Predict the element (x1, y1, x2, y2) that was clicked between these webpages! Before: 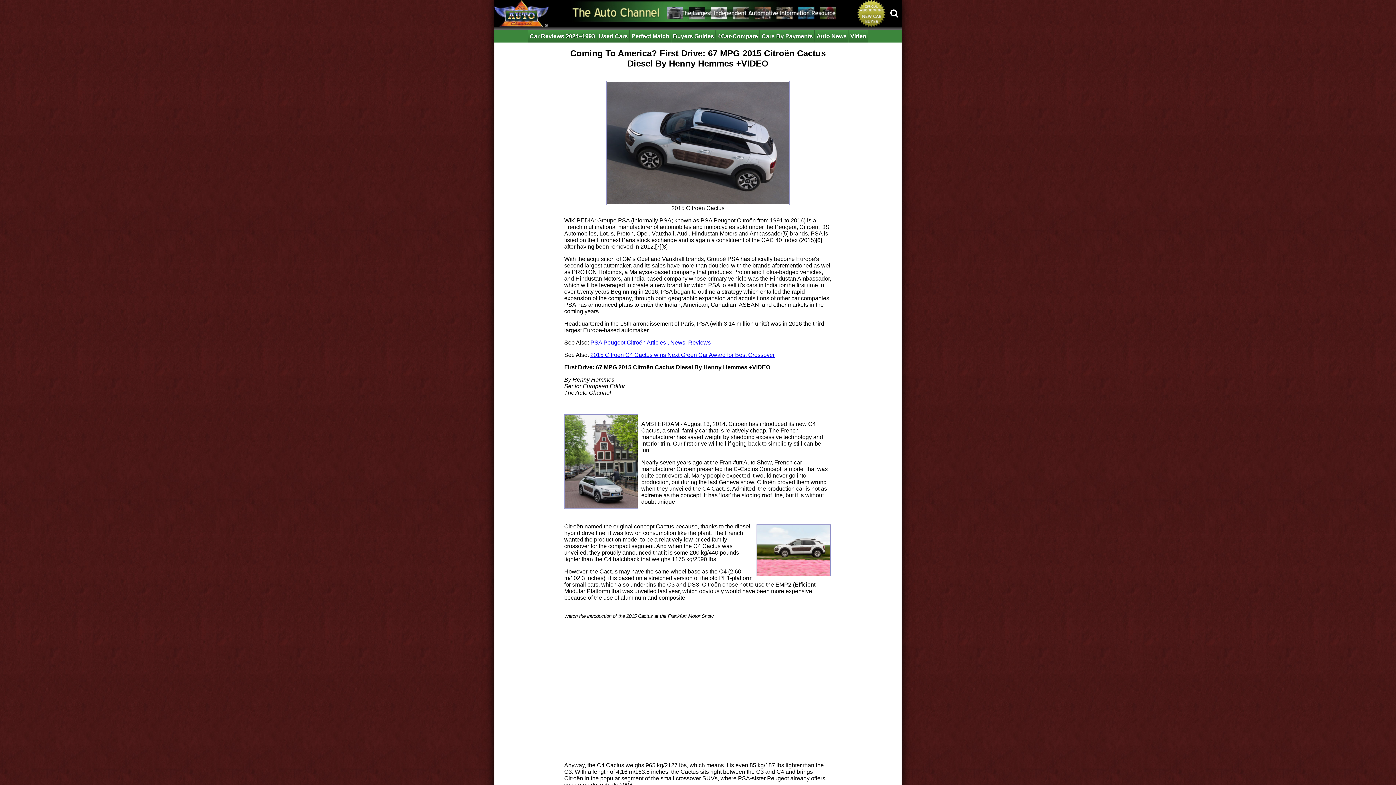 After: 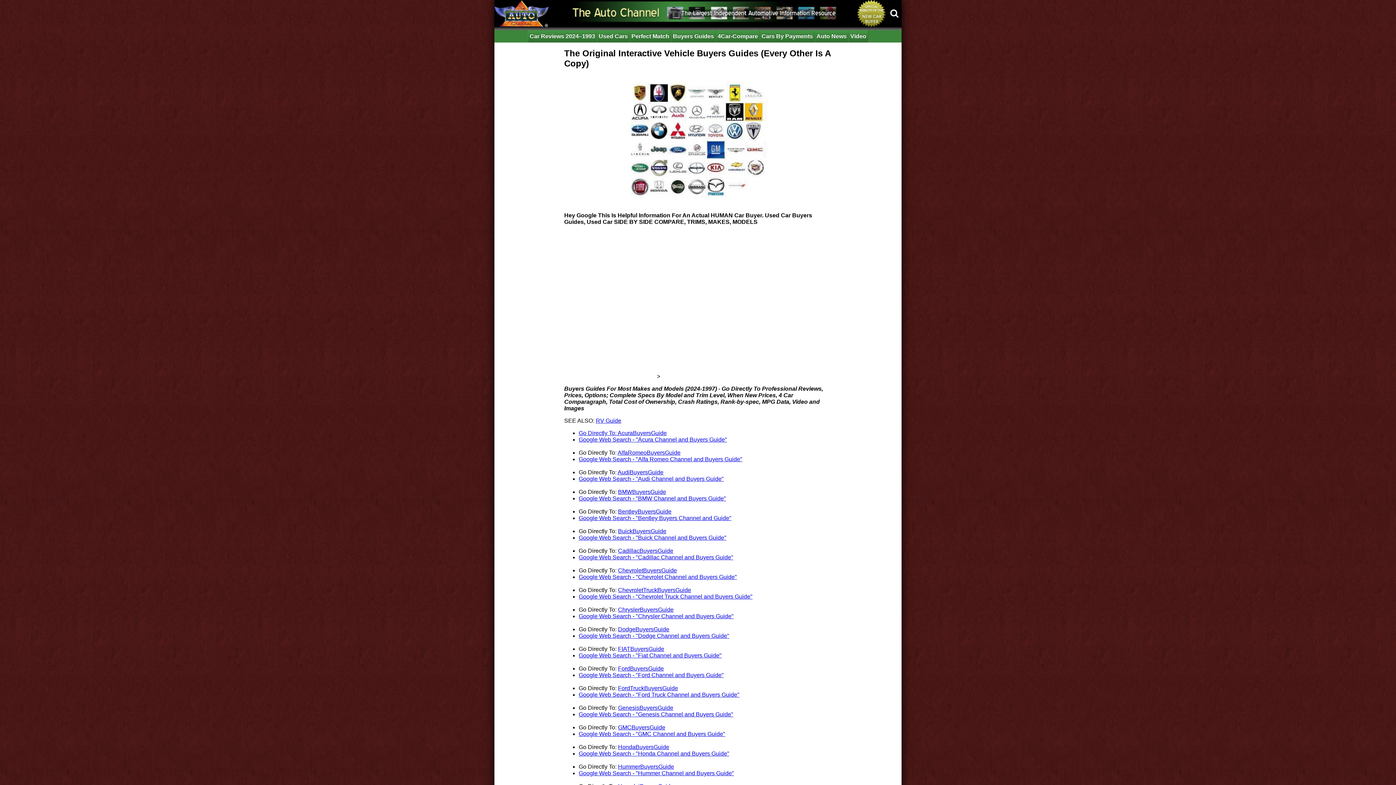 Action: label: Buyers Guides bbox: (671, 30, 716, 42)